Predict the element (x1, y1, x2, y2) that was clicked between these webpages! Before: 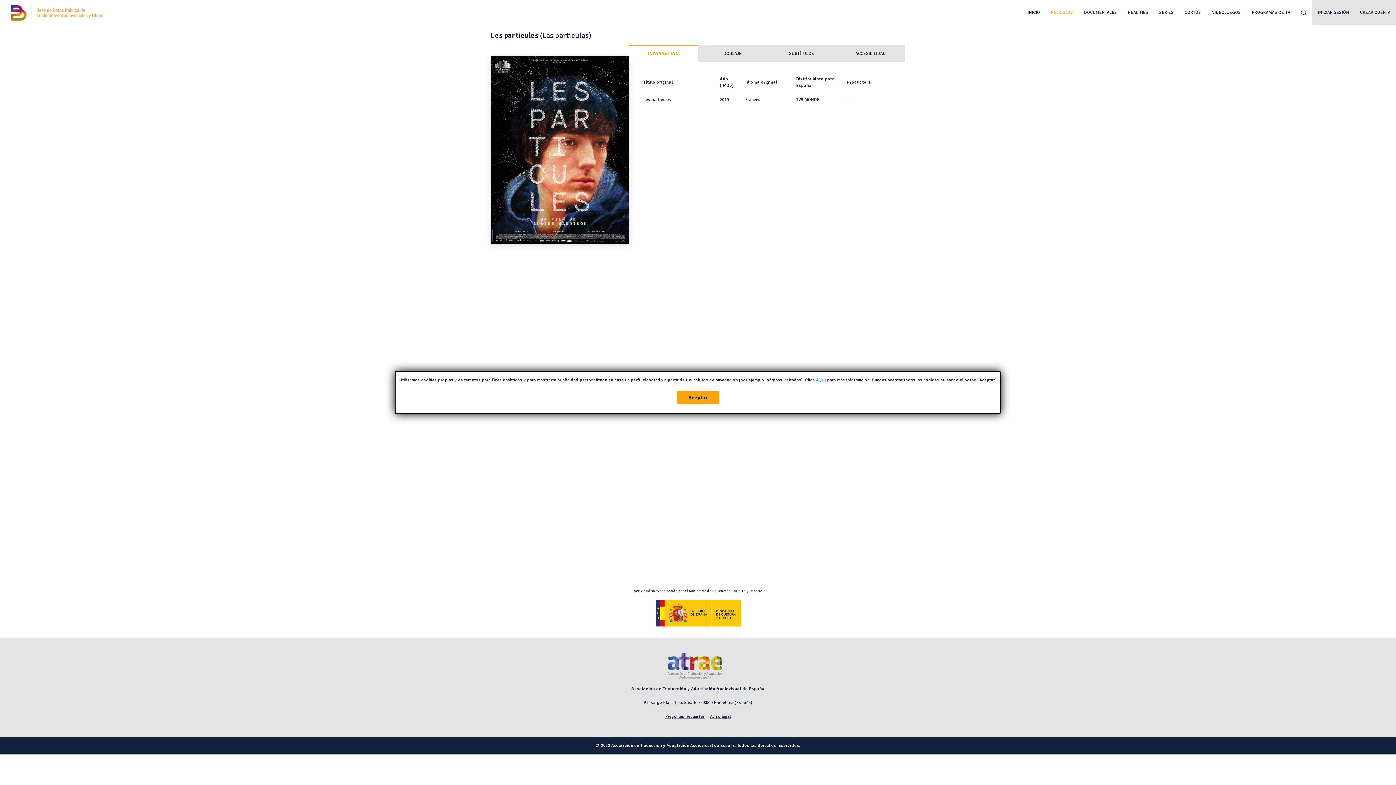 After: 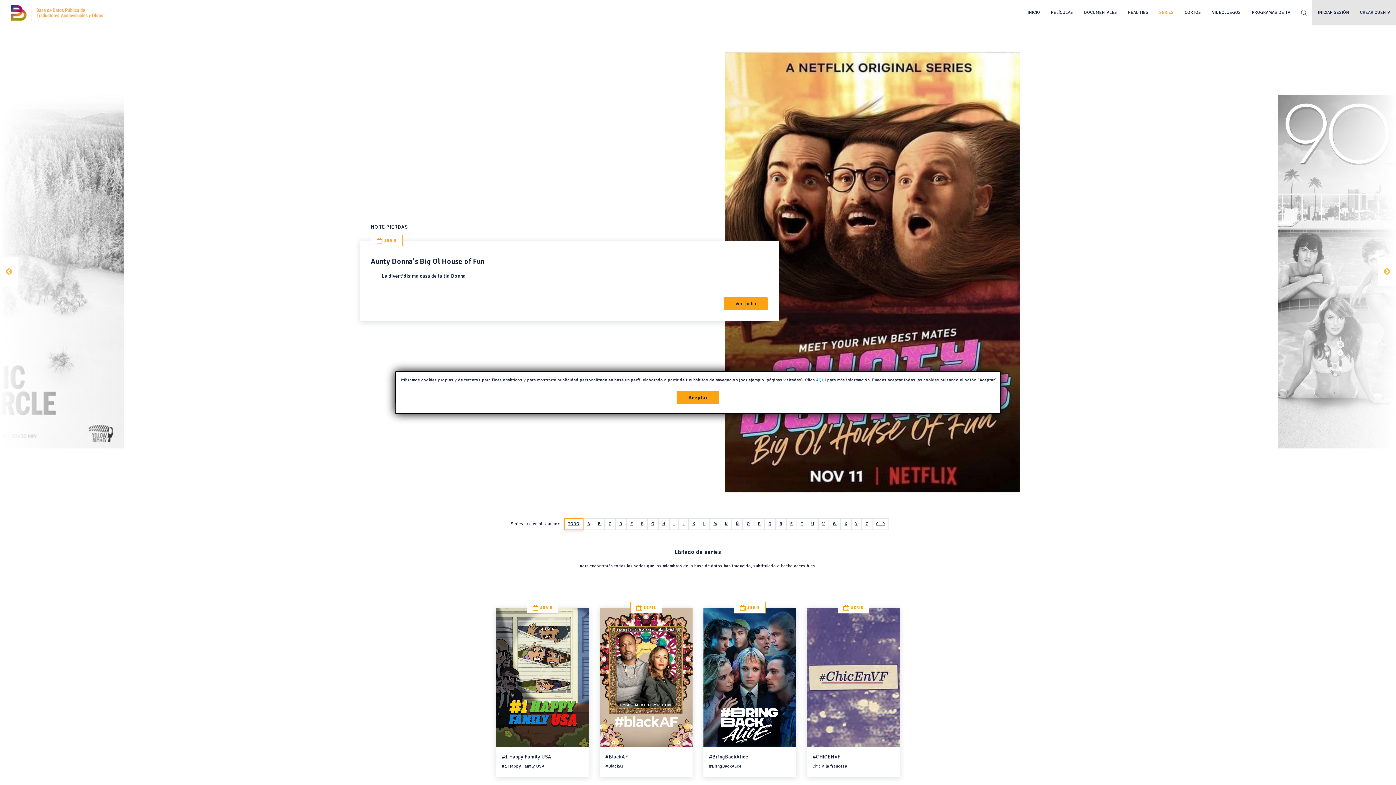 Action: bbox: (1154, 0, 1179, 25) label: SERIES